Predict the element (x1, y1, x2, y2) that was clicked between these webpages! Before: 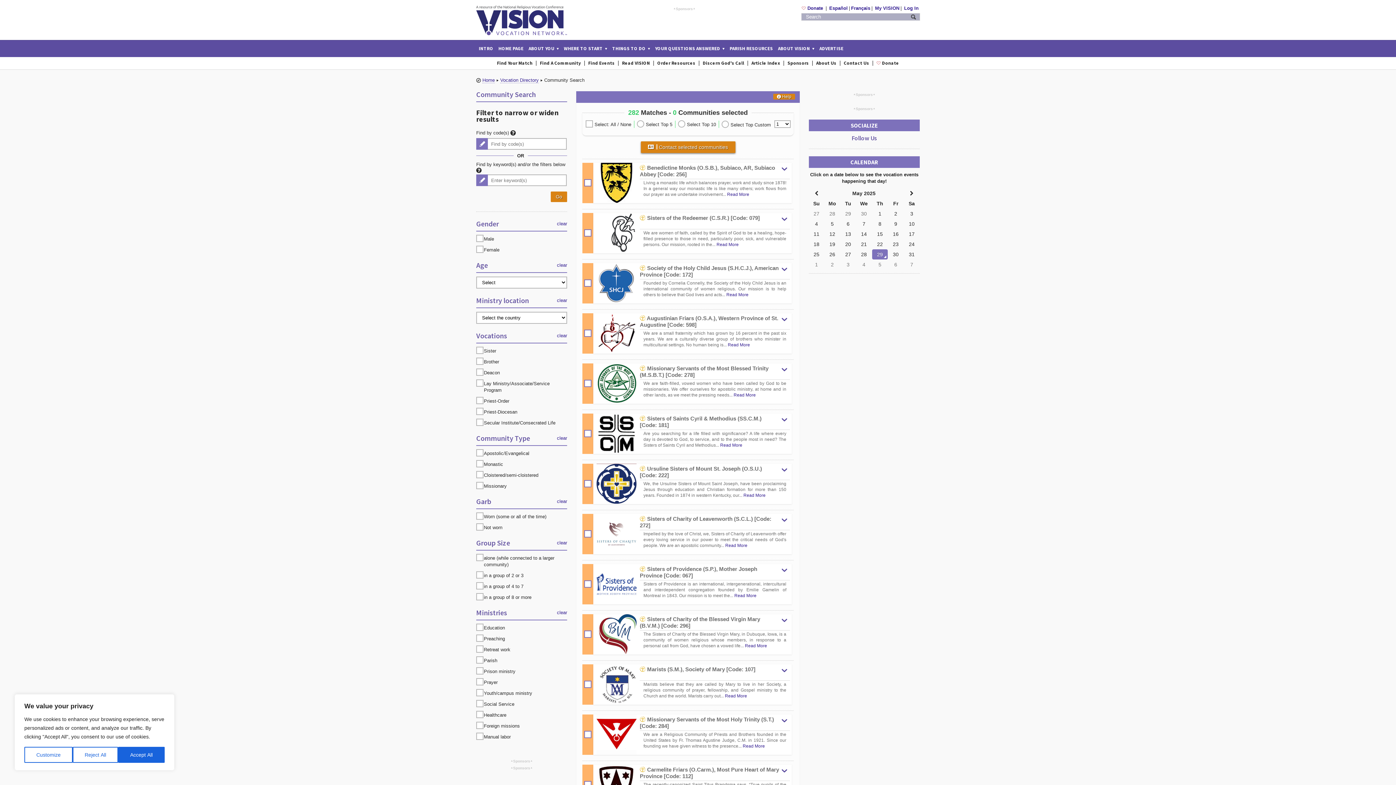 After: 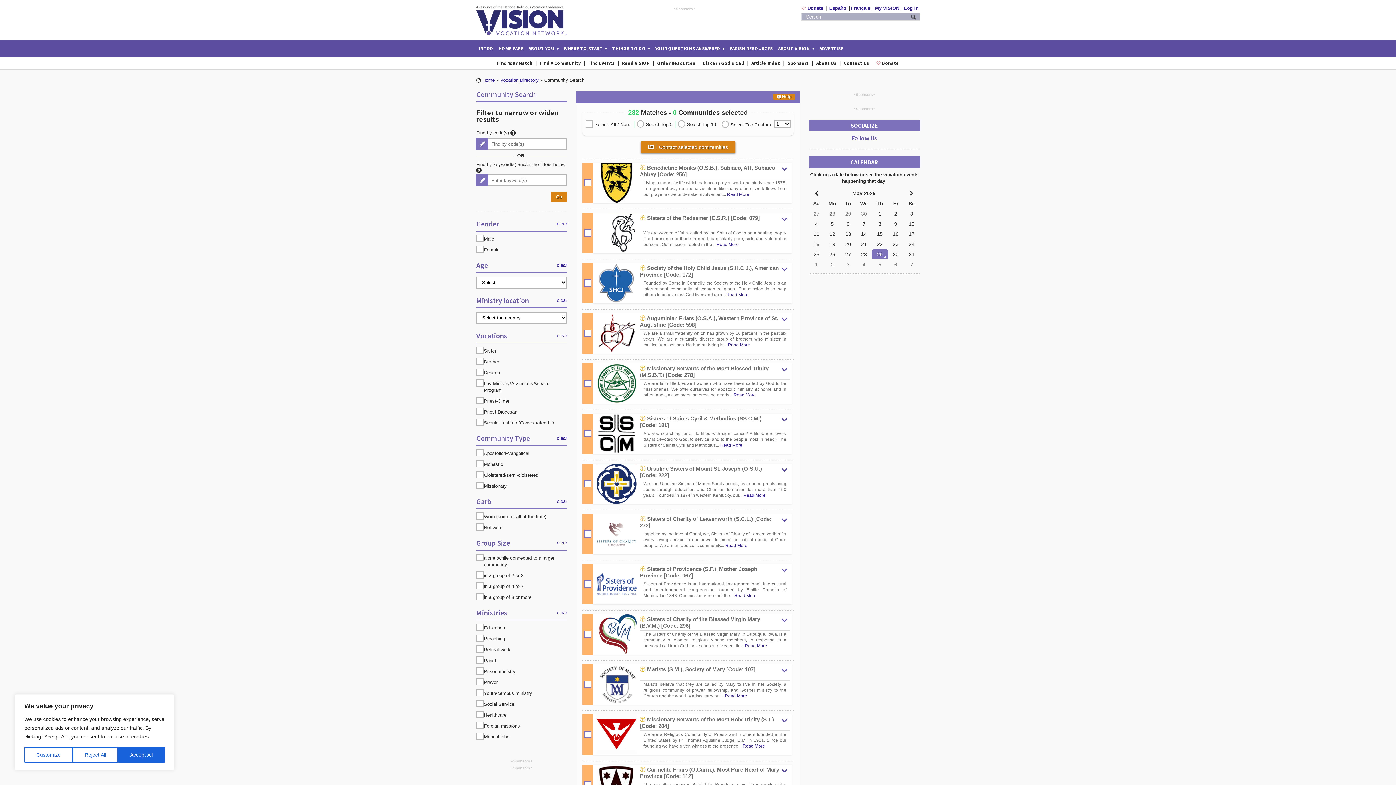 Action: label: clear bbox: (557, 220, 567, 227)